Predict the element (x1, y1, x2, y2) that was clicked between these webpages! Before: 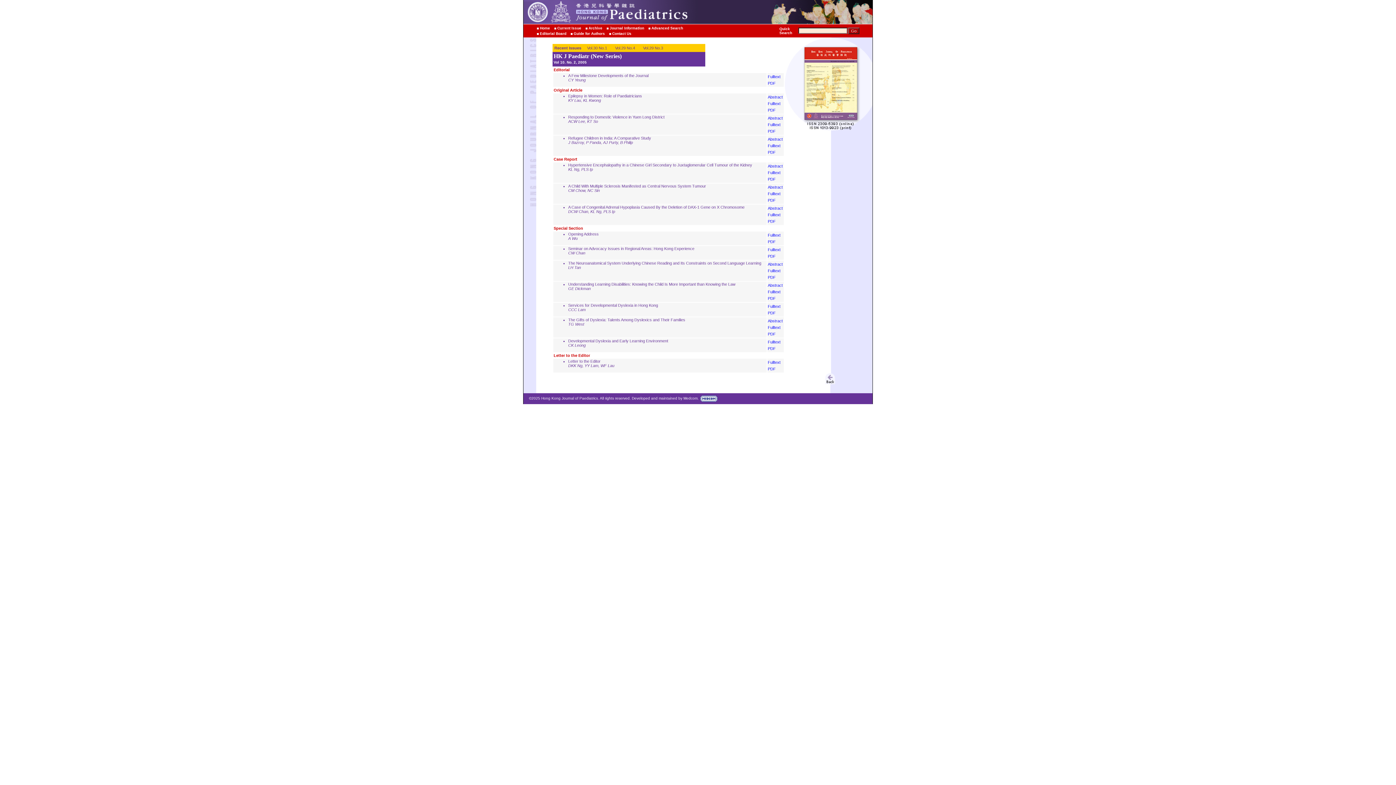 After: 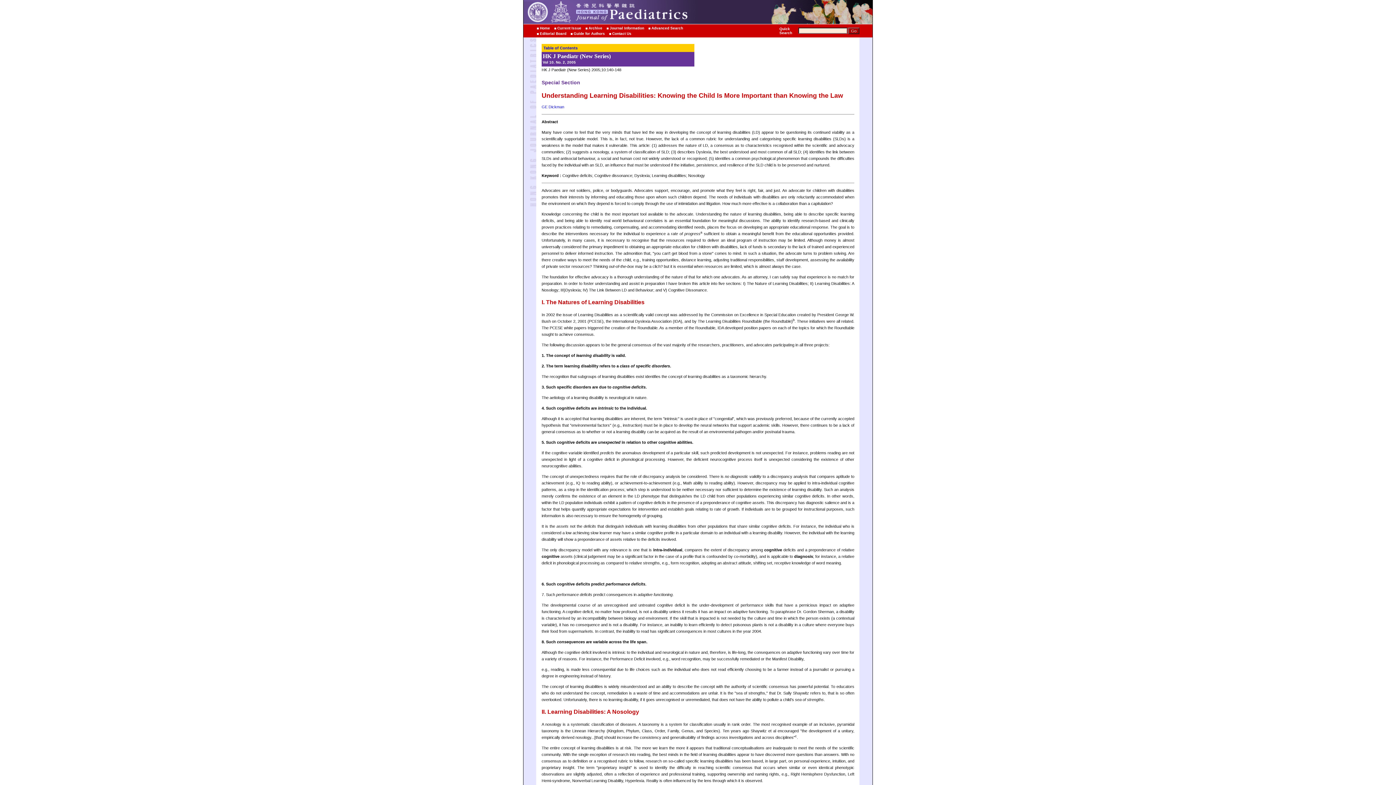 Action: bbox: (768, 289, 780, 294) label: Fulltext